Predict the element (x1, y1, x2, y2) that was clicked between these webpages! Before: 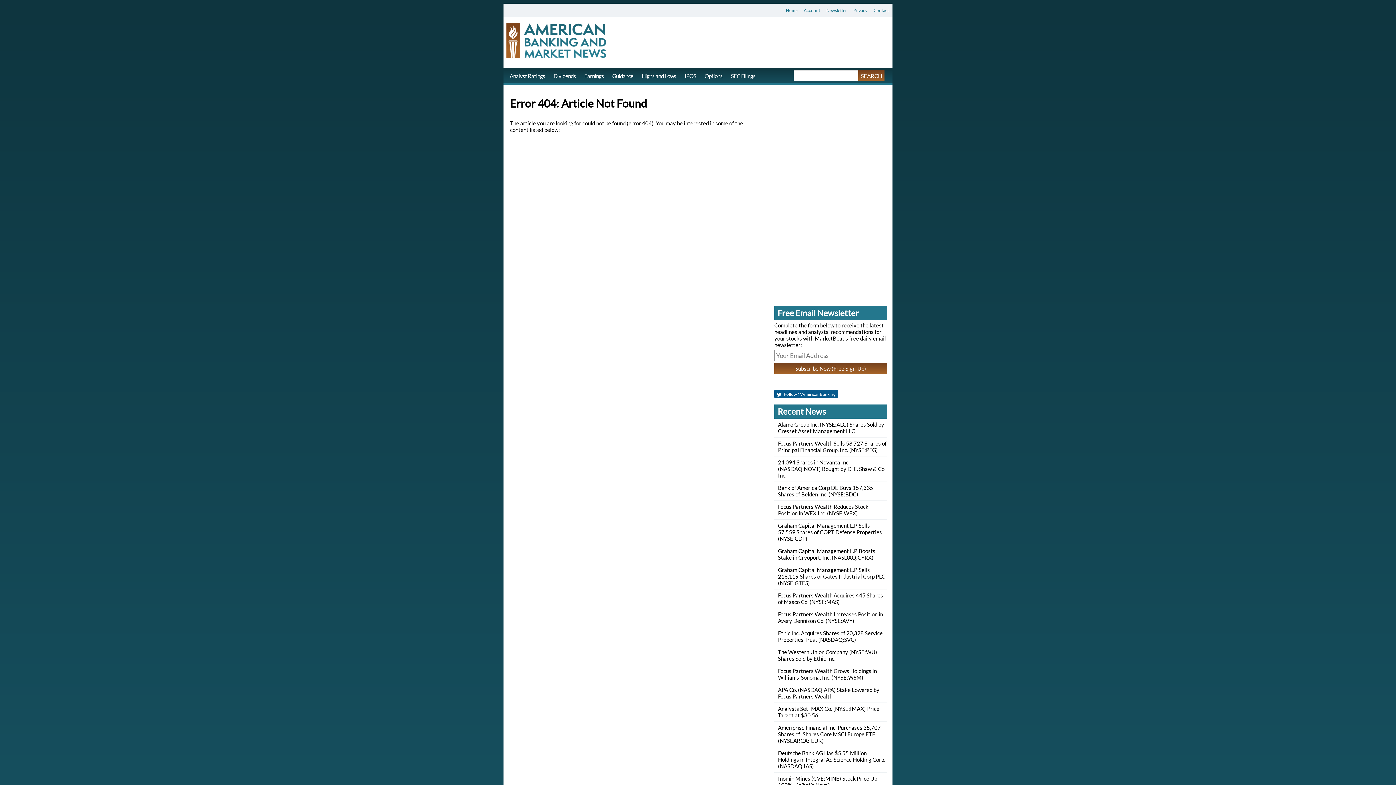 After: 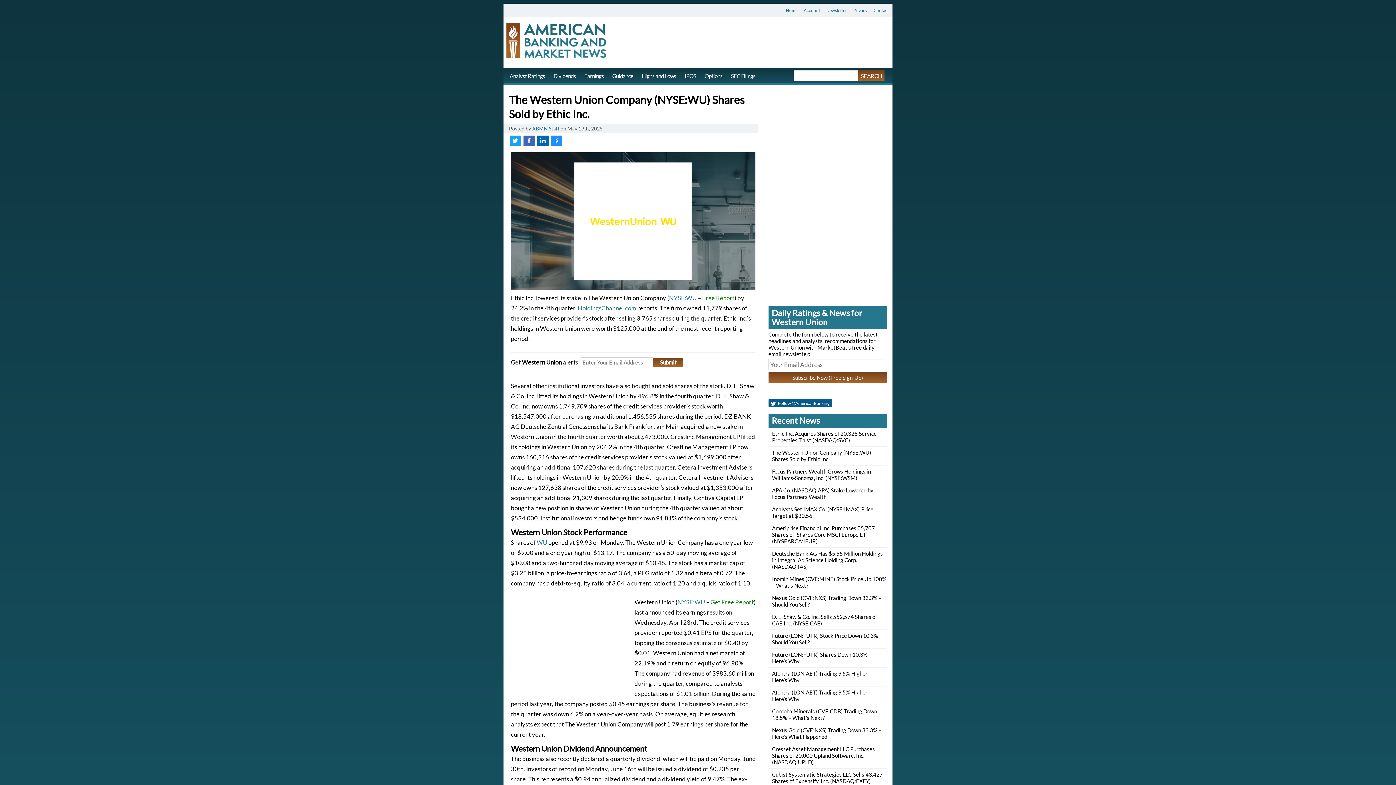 Action: bbox: (778, 649, 877, 662) label: The Western Union Company (NYSE:WU) Shares Sold by Ethic Inc.